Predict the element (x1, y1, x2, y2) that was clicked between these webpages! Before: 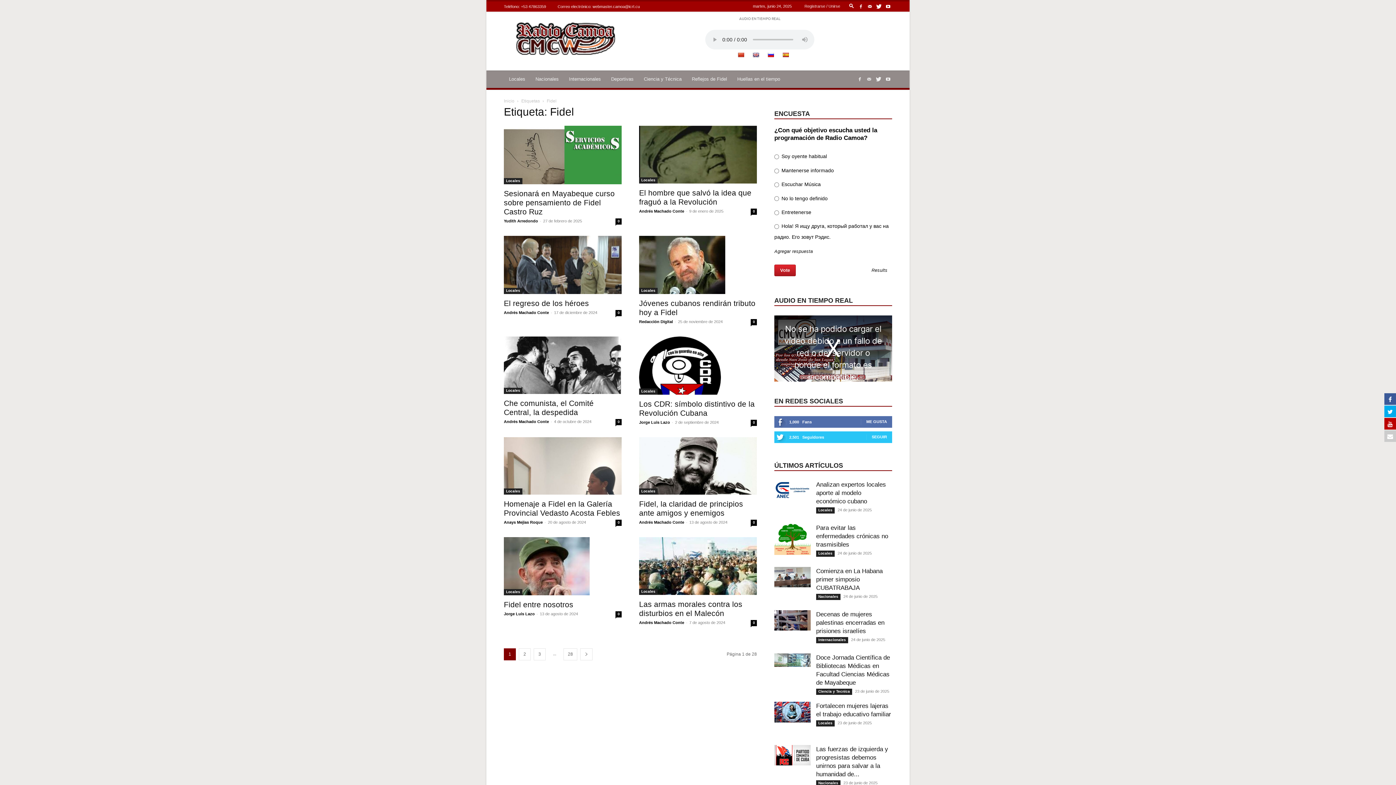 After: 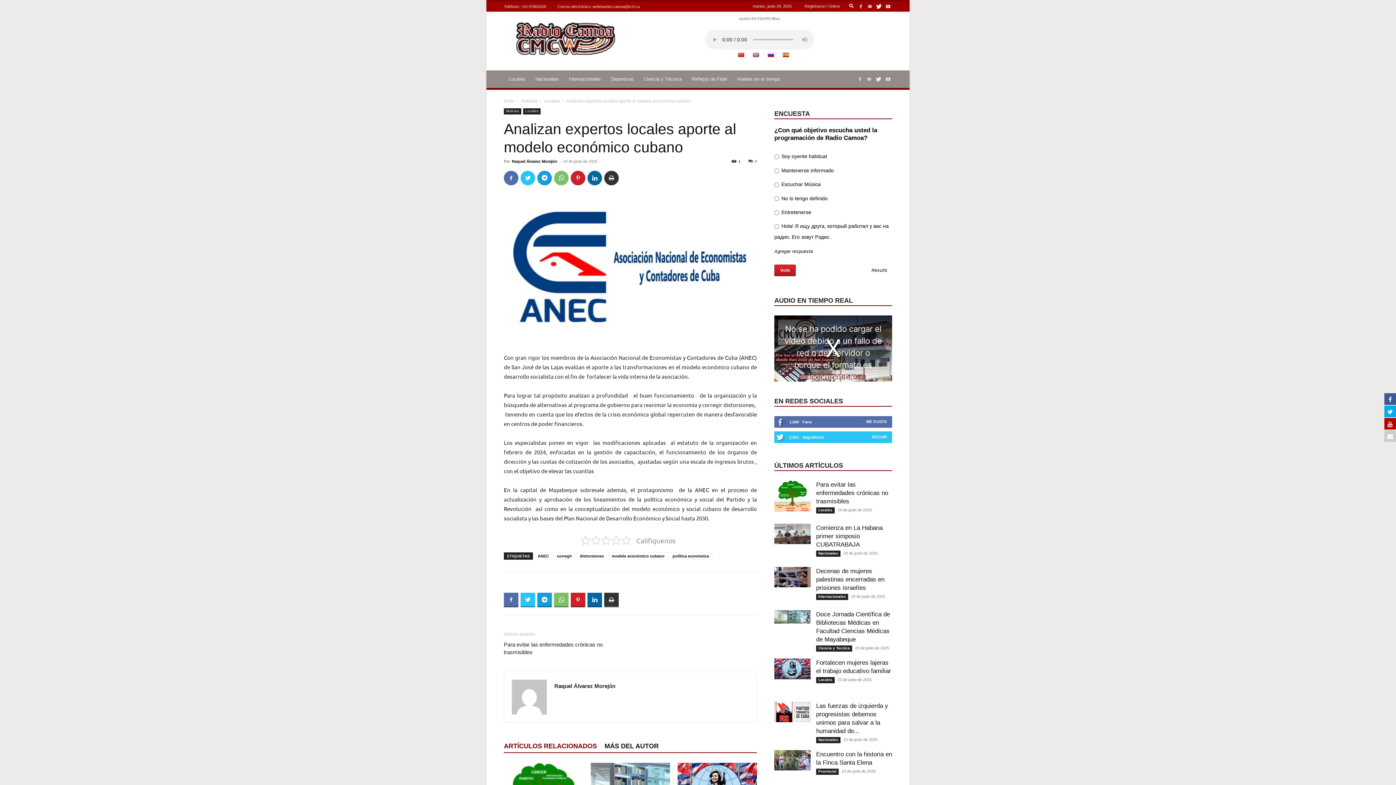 Action: bbox: (816, 481, 886, 504) label: Analizan expertos locales aporte al modelo económico cubano